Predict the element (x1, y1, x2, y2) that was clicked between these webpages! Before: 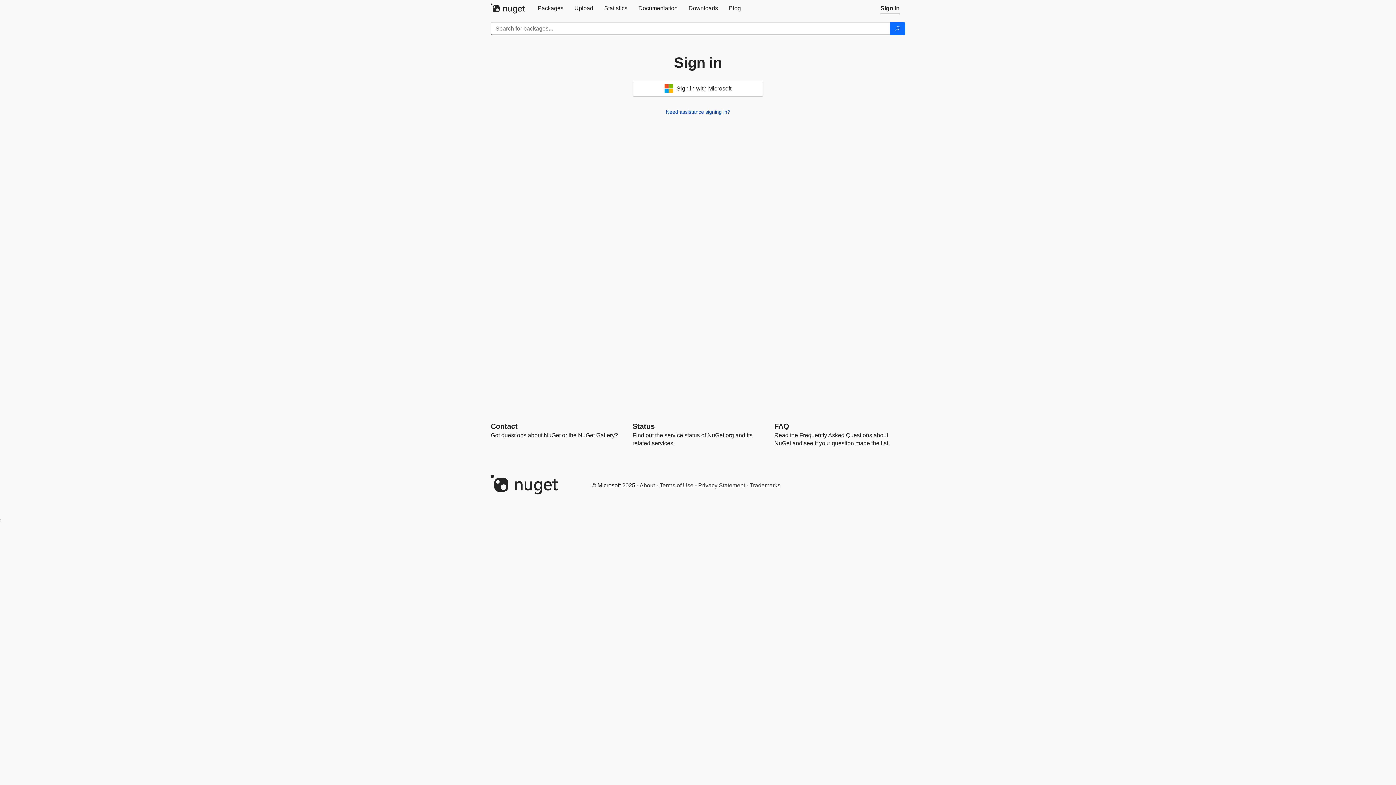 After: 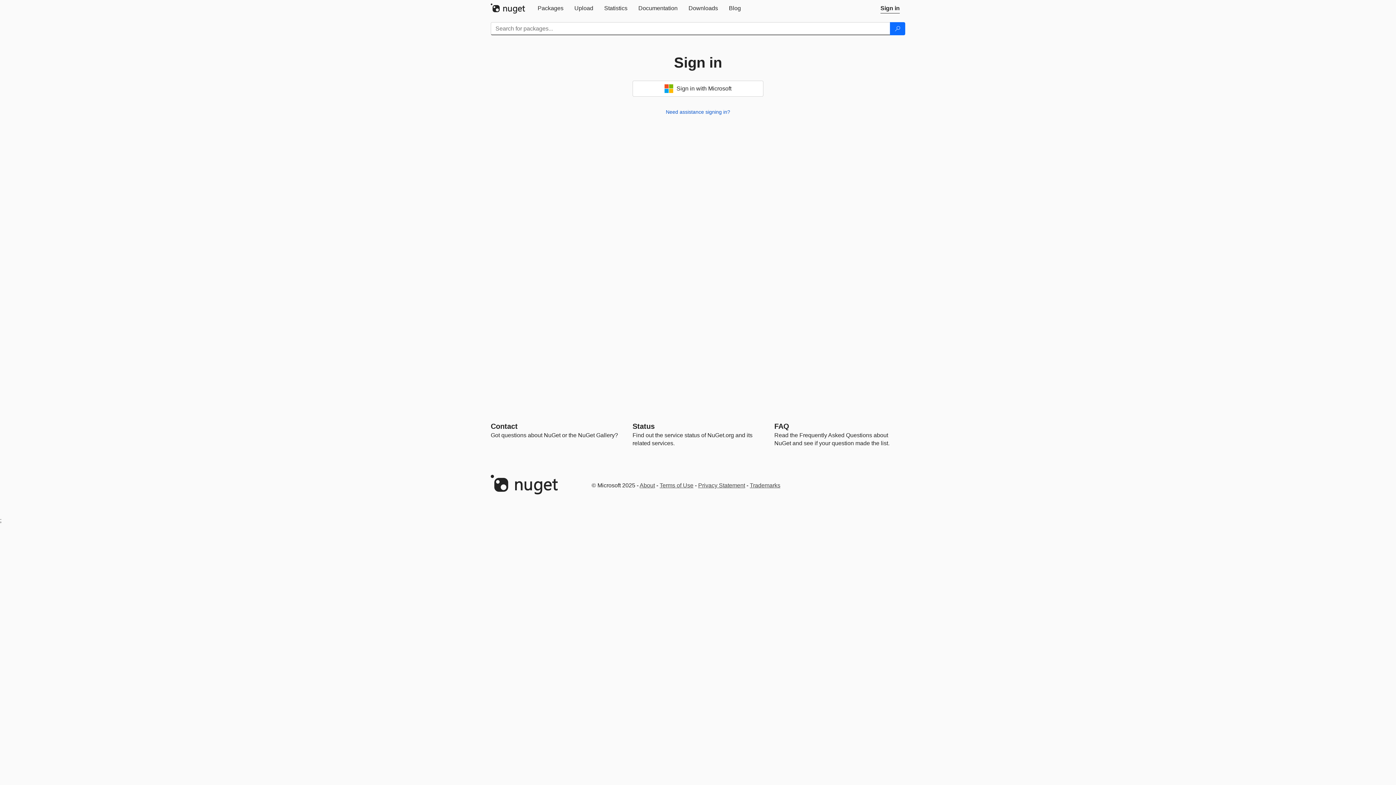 Action: bbox: (875, 0, 905, 16) label: Sign in